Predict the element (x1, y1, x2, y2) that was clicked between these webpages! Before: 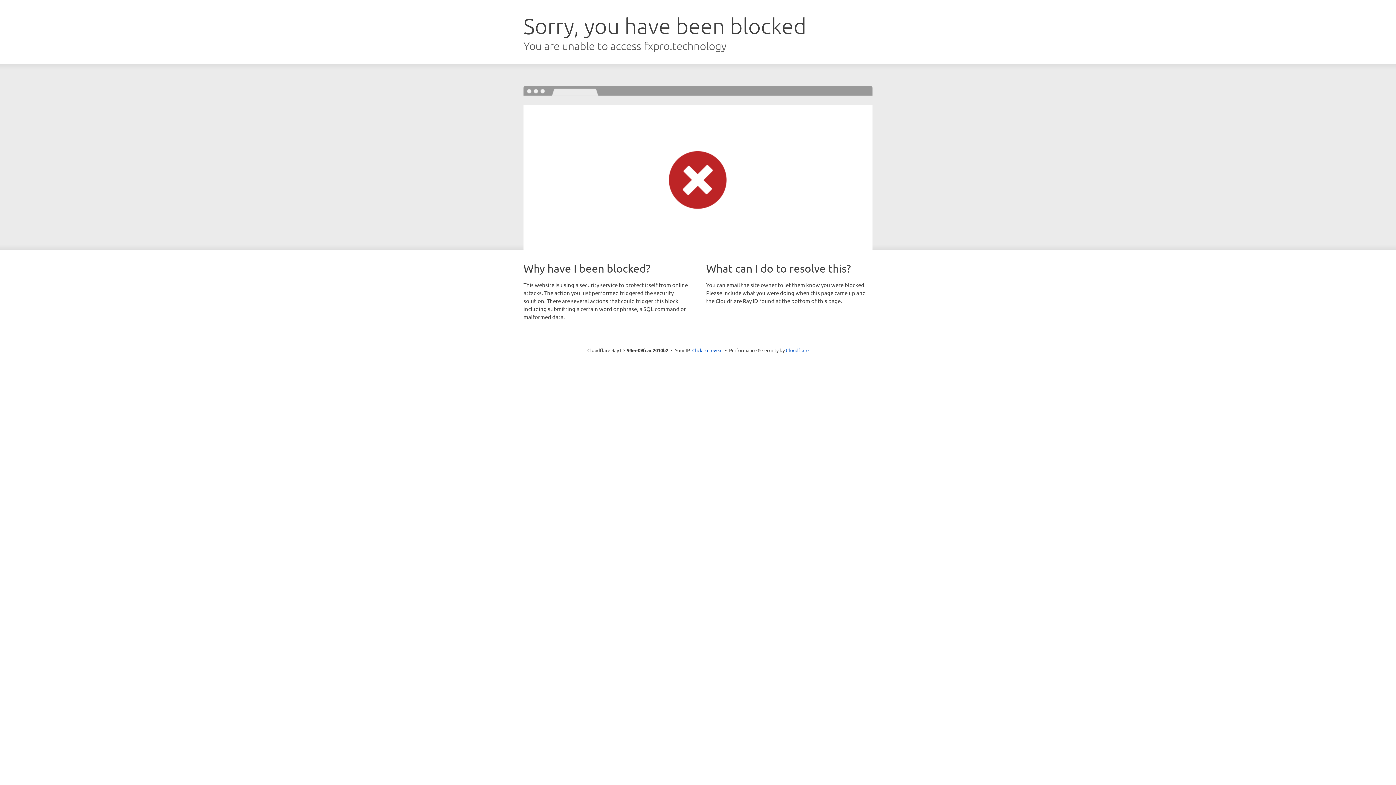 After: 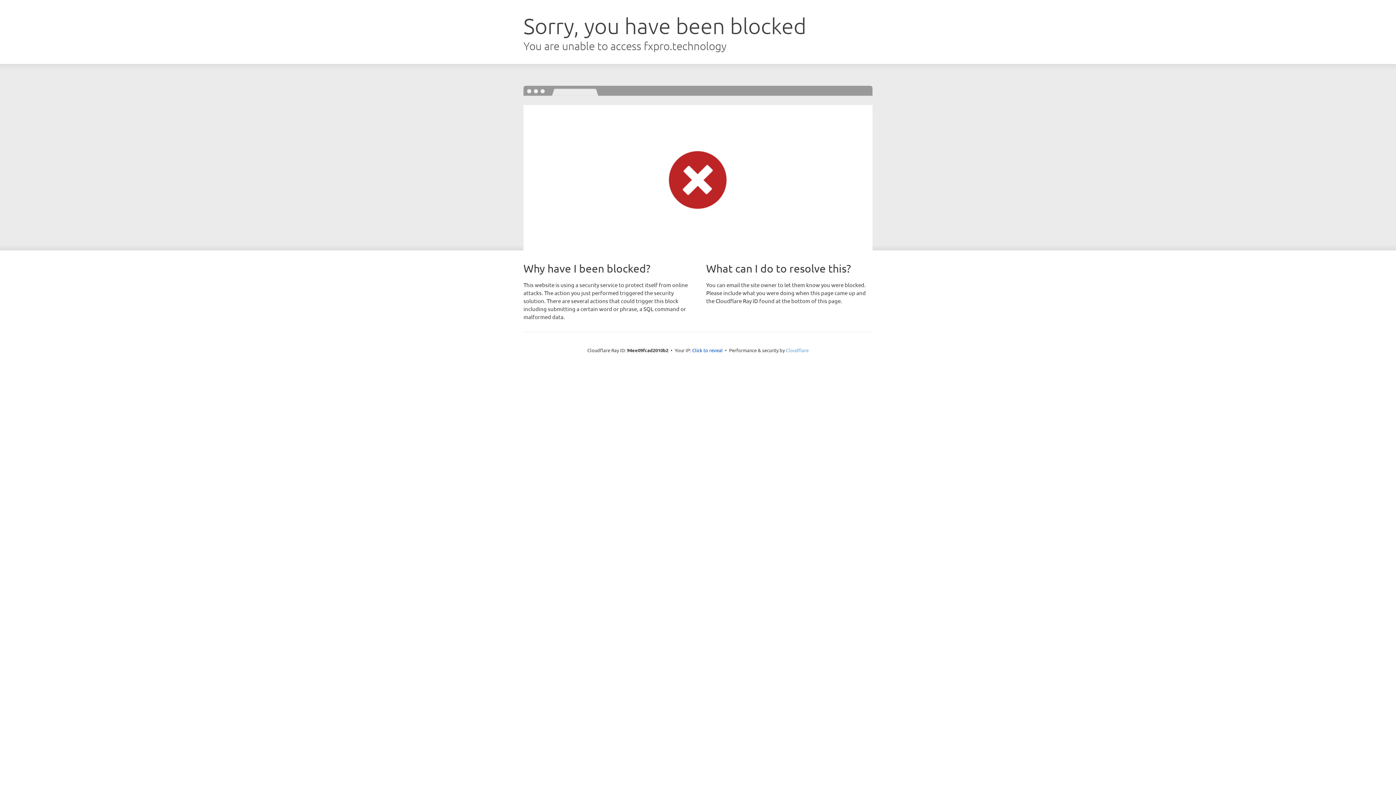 Action: bbox: (786, 347, 808, 353) label: Cloudflare